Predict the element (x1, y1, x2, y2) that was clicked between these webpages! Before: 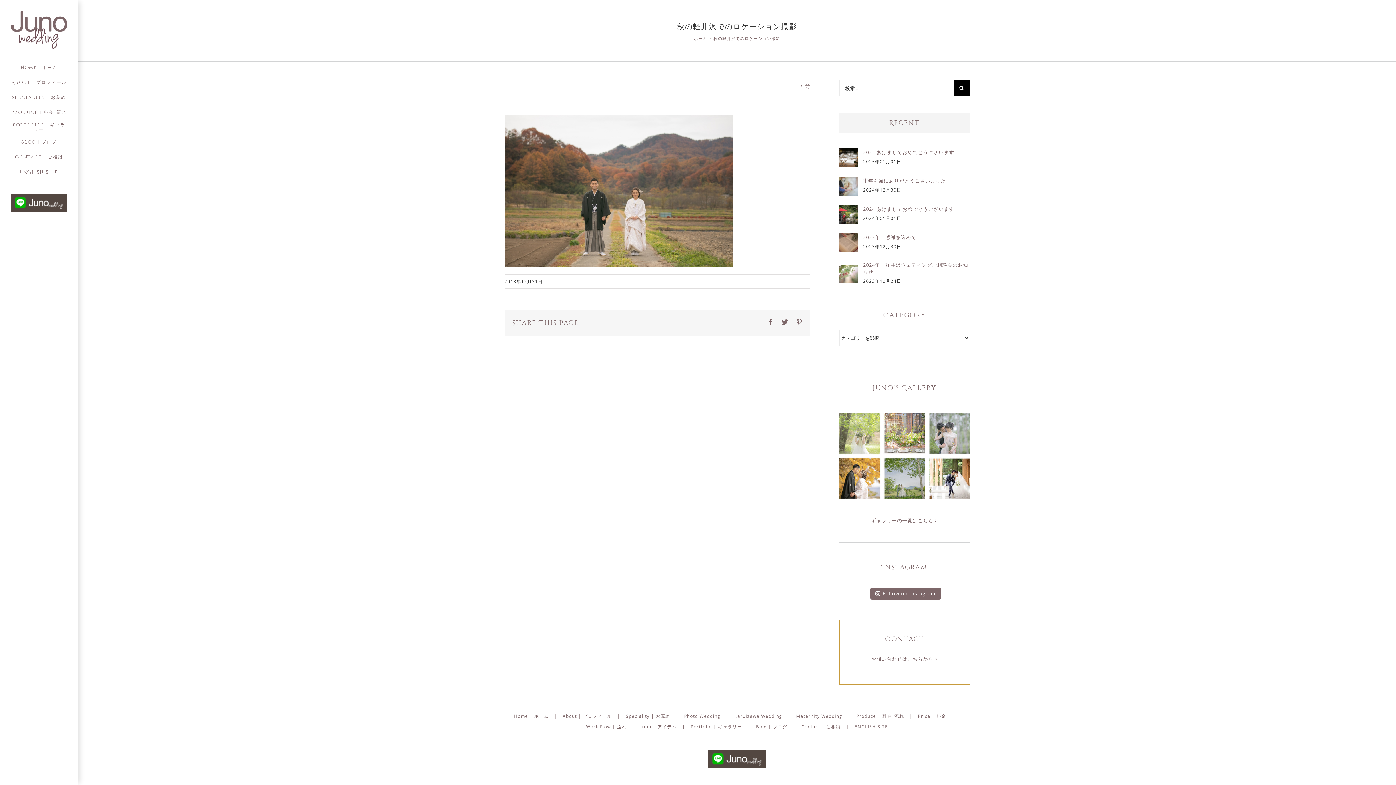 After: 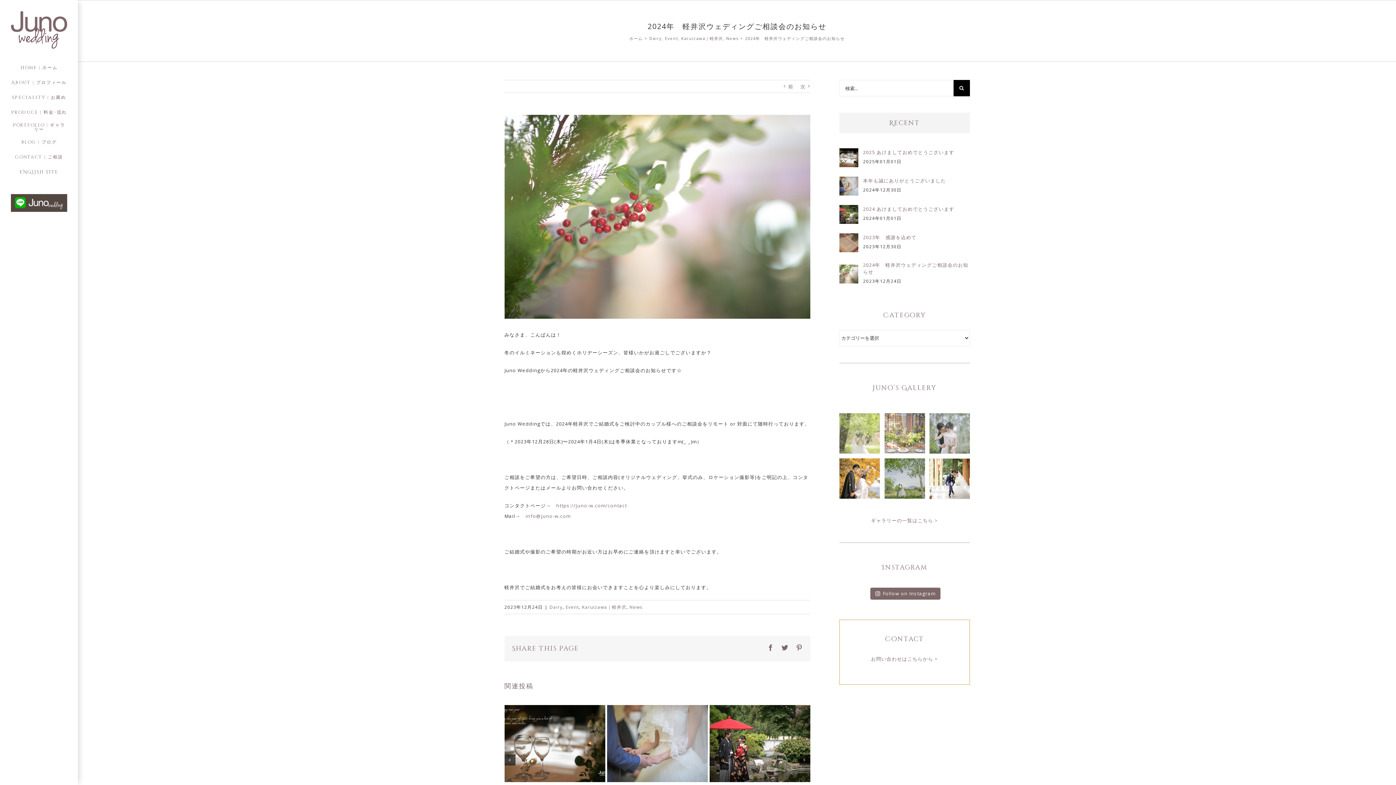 Action: label: 2024年　軽井沢ウェディングご相談会のお知らせ bbox: (863, 261, 970, 275)